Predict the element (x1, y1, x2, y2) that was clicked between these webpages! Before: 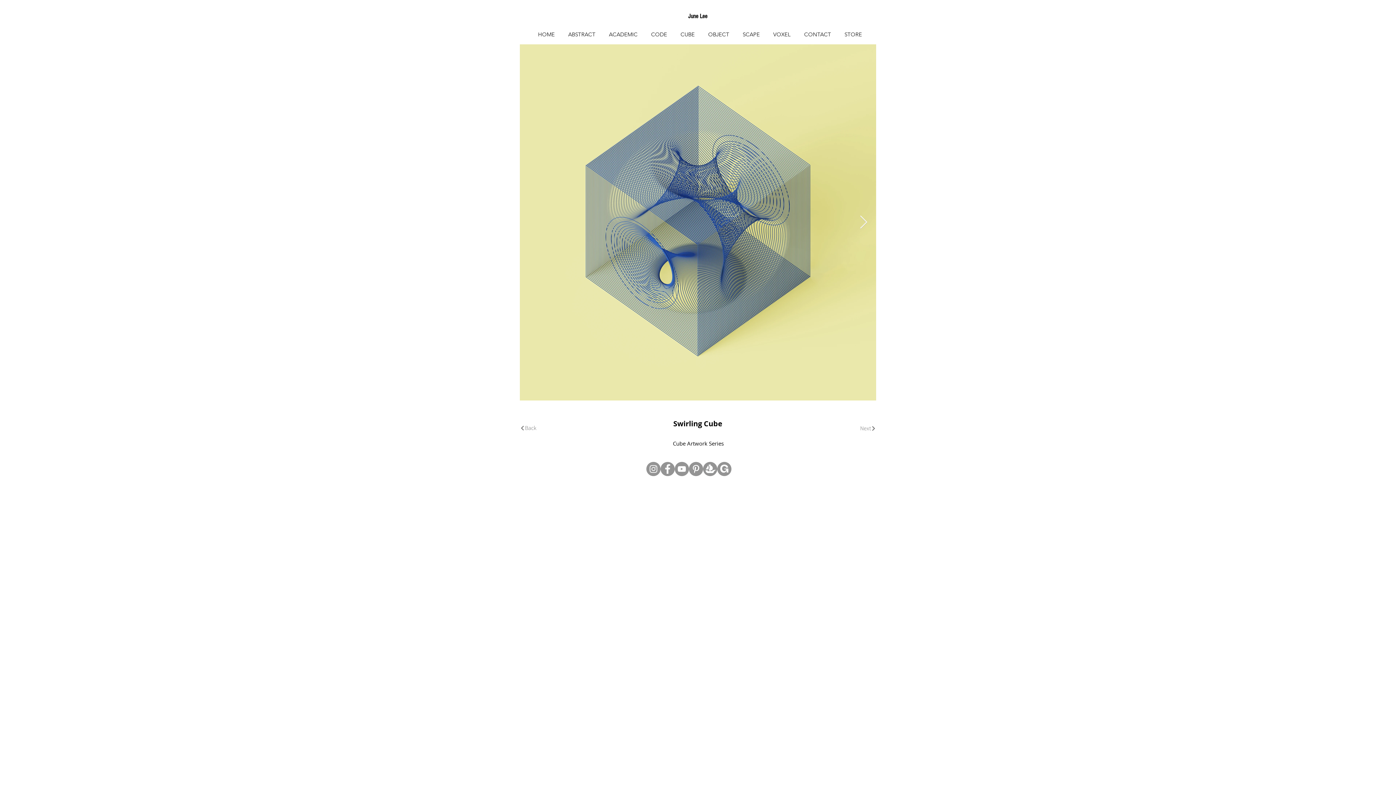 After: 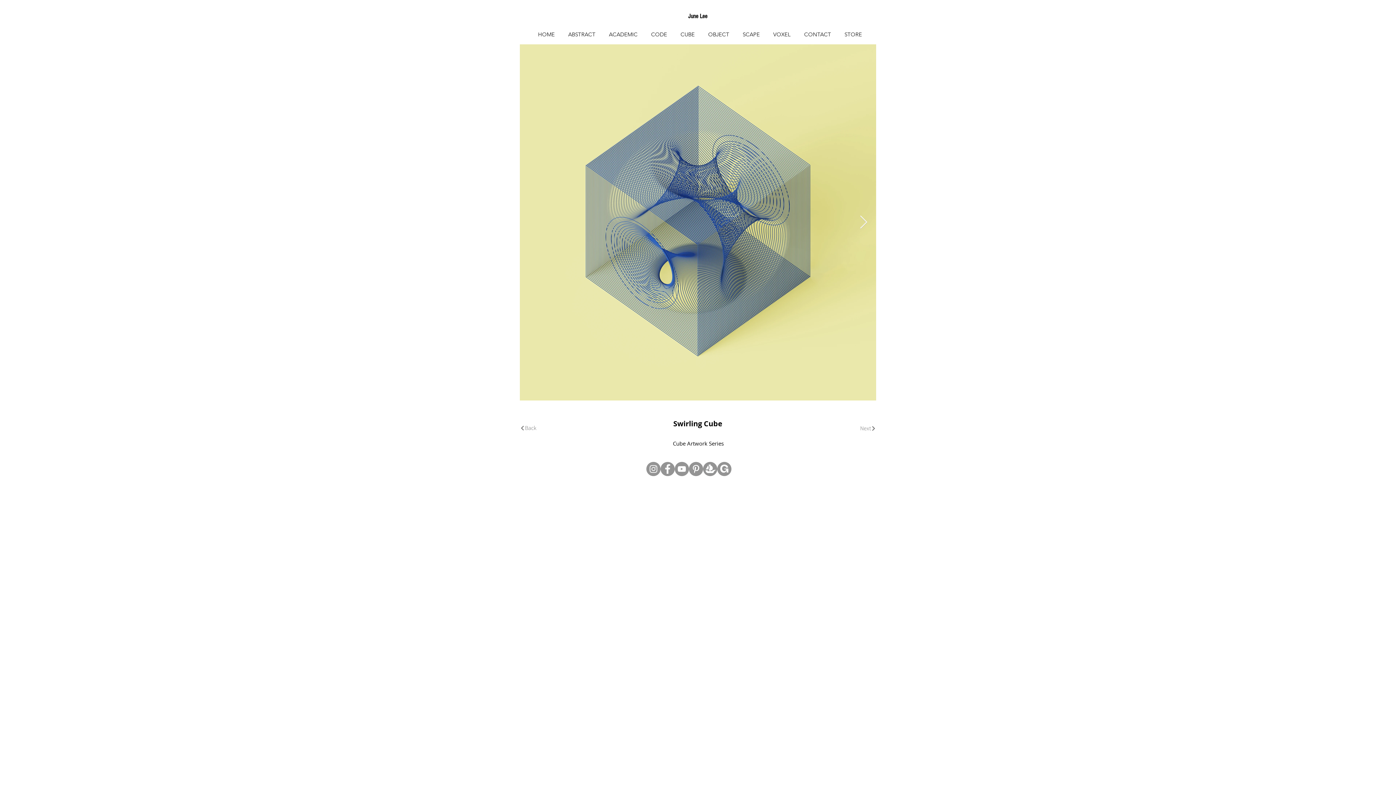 Action: bbox: (646, 462, 660, 476) label: 인스 타 그램 - 회색 원